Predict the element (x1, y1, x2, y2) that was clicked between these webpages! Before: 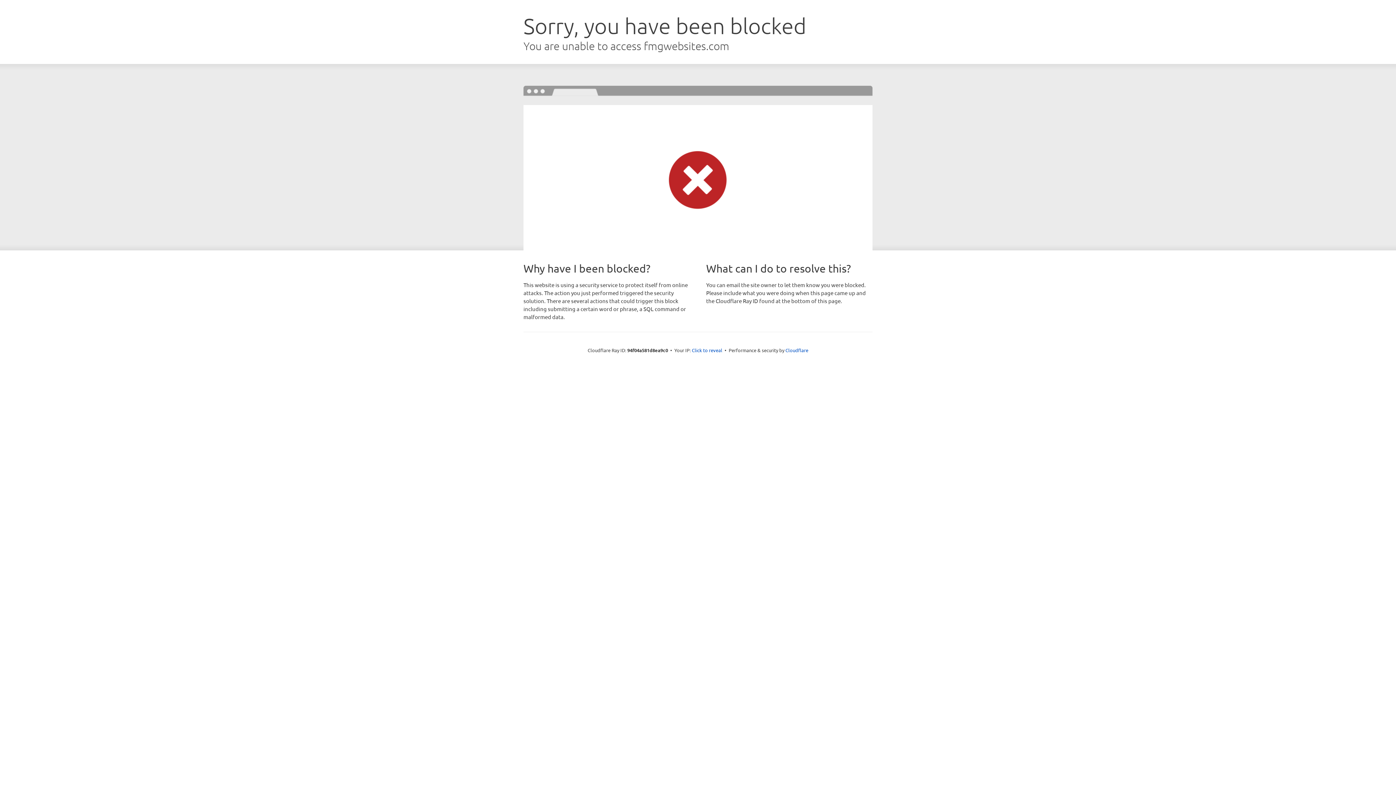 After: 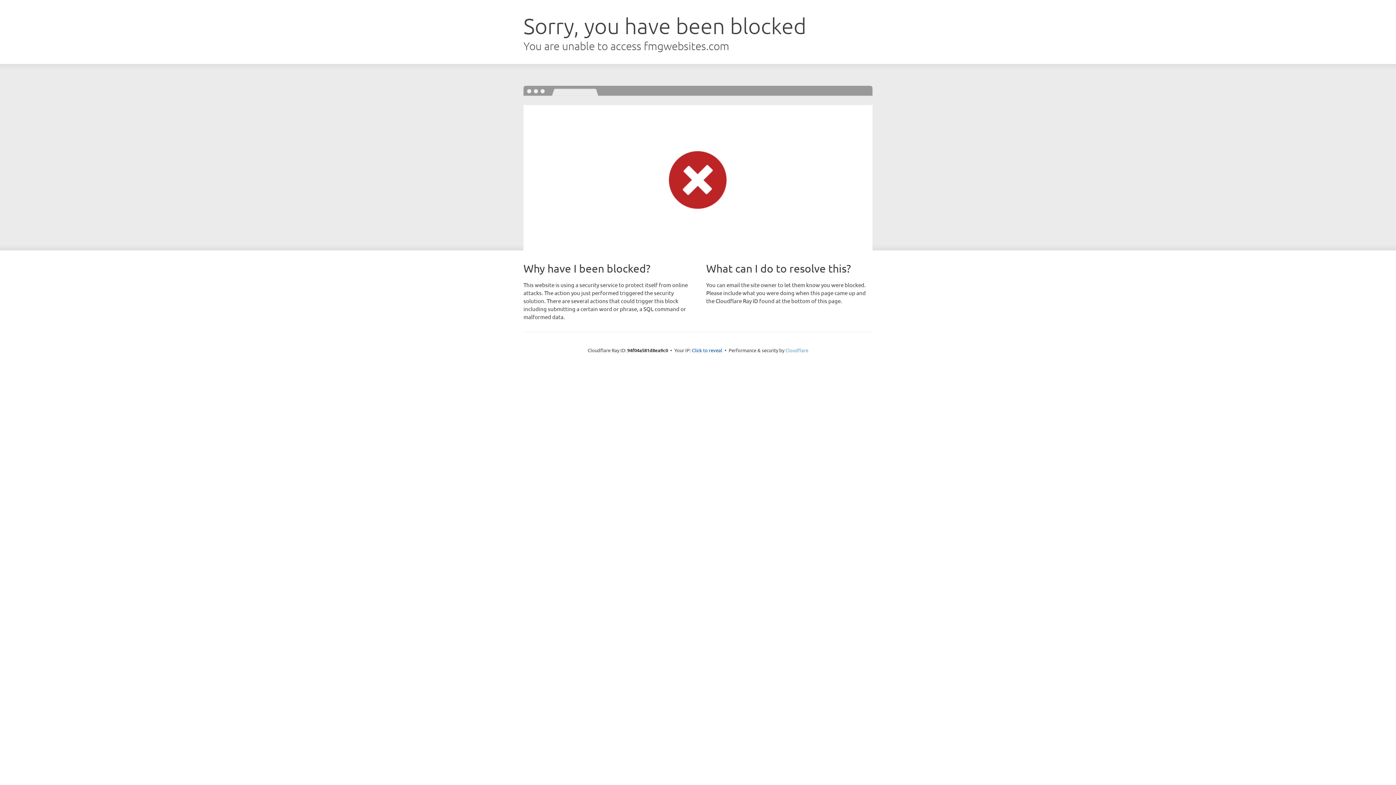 Action: label: Cloudflare bbox: (785, 347, 808, 353)